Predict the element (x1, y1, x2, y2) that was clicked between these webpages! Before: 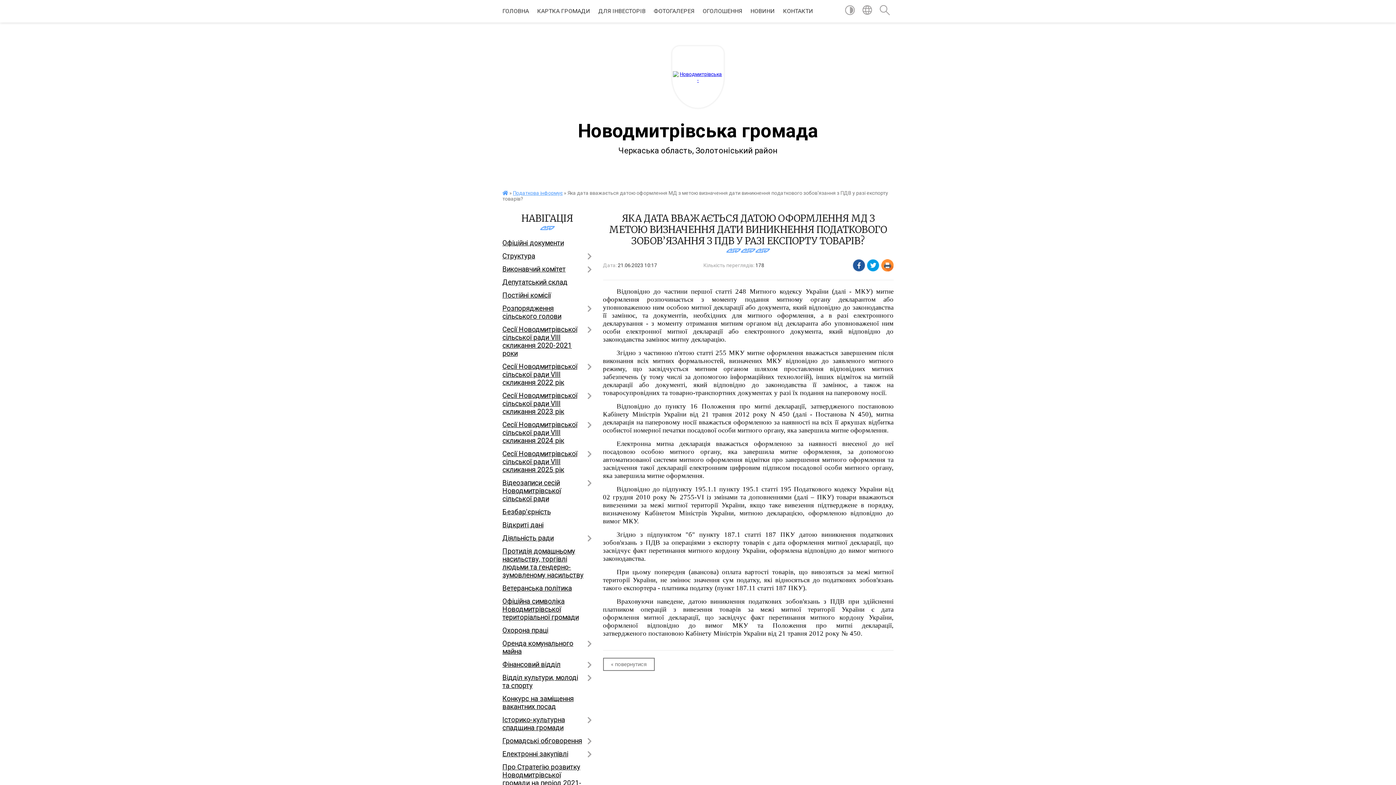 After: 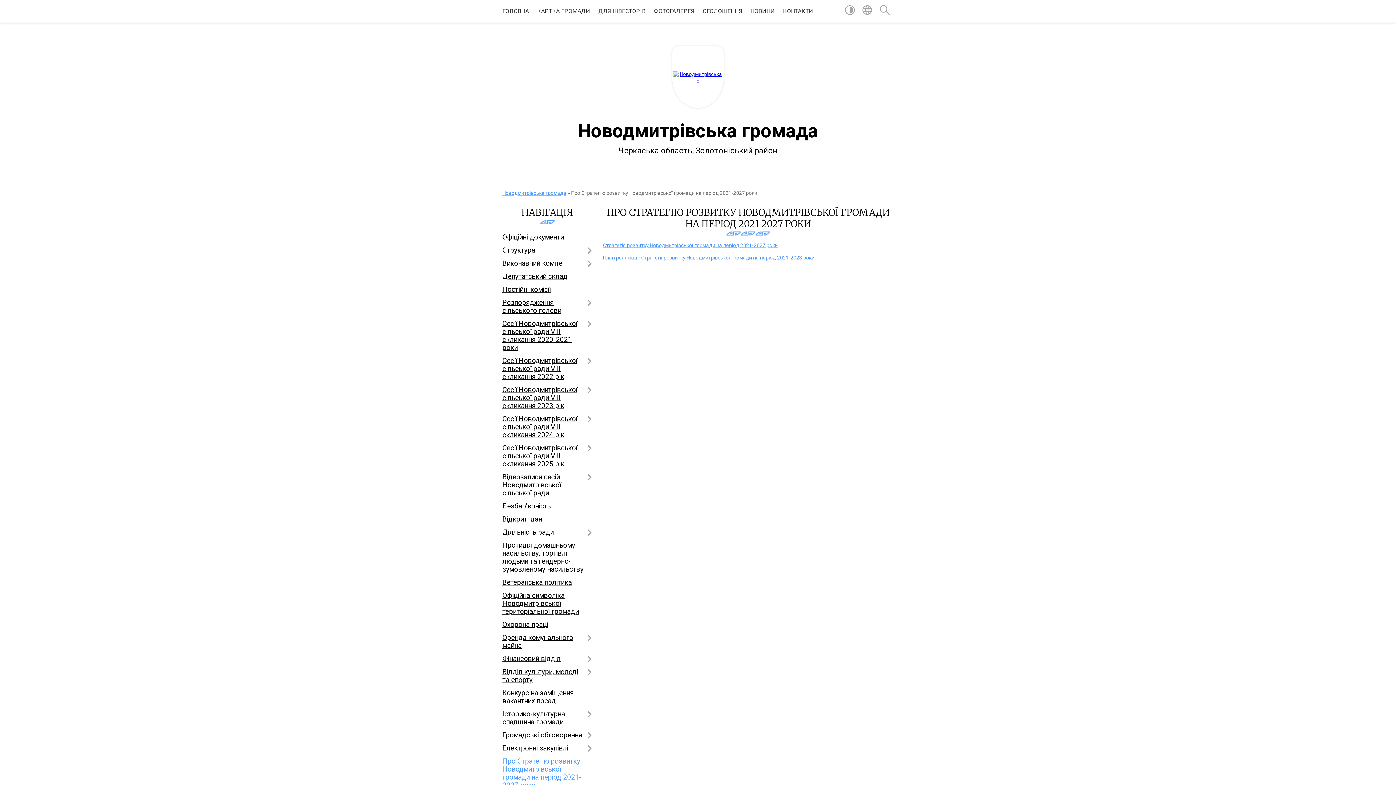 Action: bbox: (502, 761, 592, 798) label: Про Стратегію розвитку Новодмитрівської громади на період 2021-2027 роки